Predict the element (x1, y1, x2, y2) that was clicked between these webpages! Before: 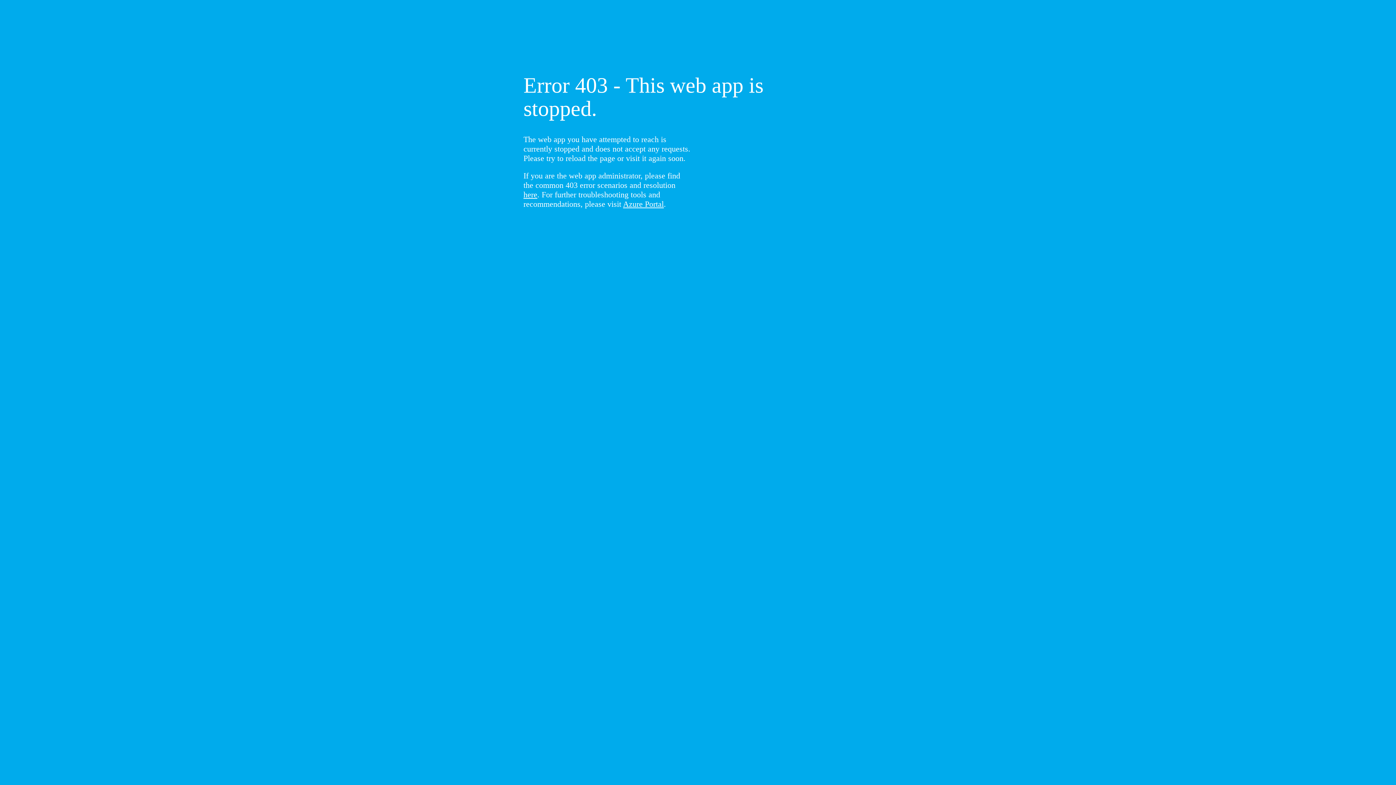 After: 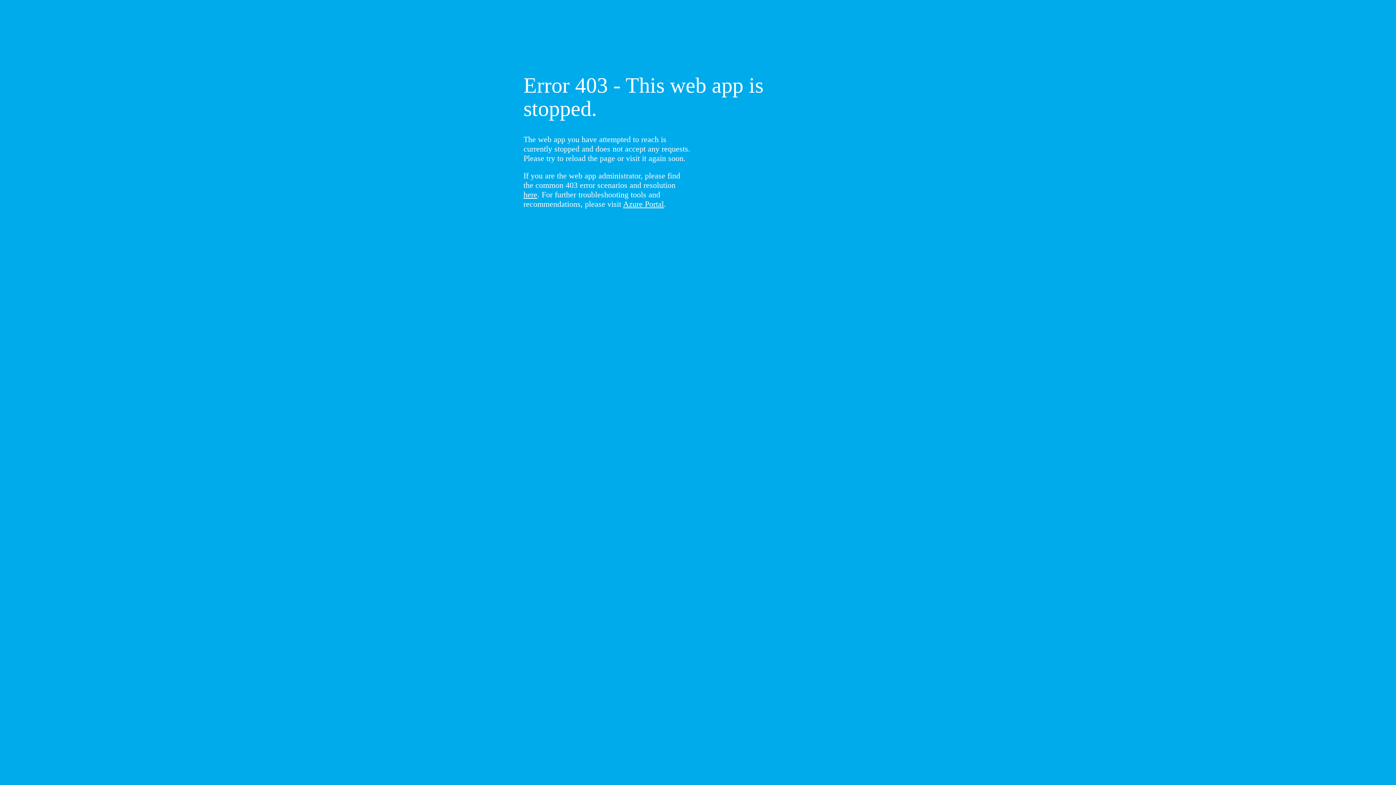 Action: label: here bbox: (523, 190, 537, 199)